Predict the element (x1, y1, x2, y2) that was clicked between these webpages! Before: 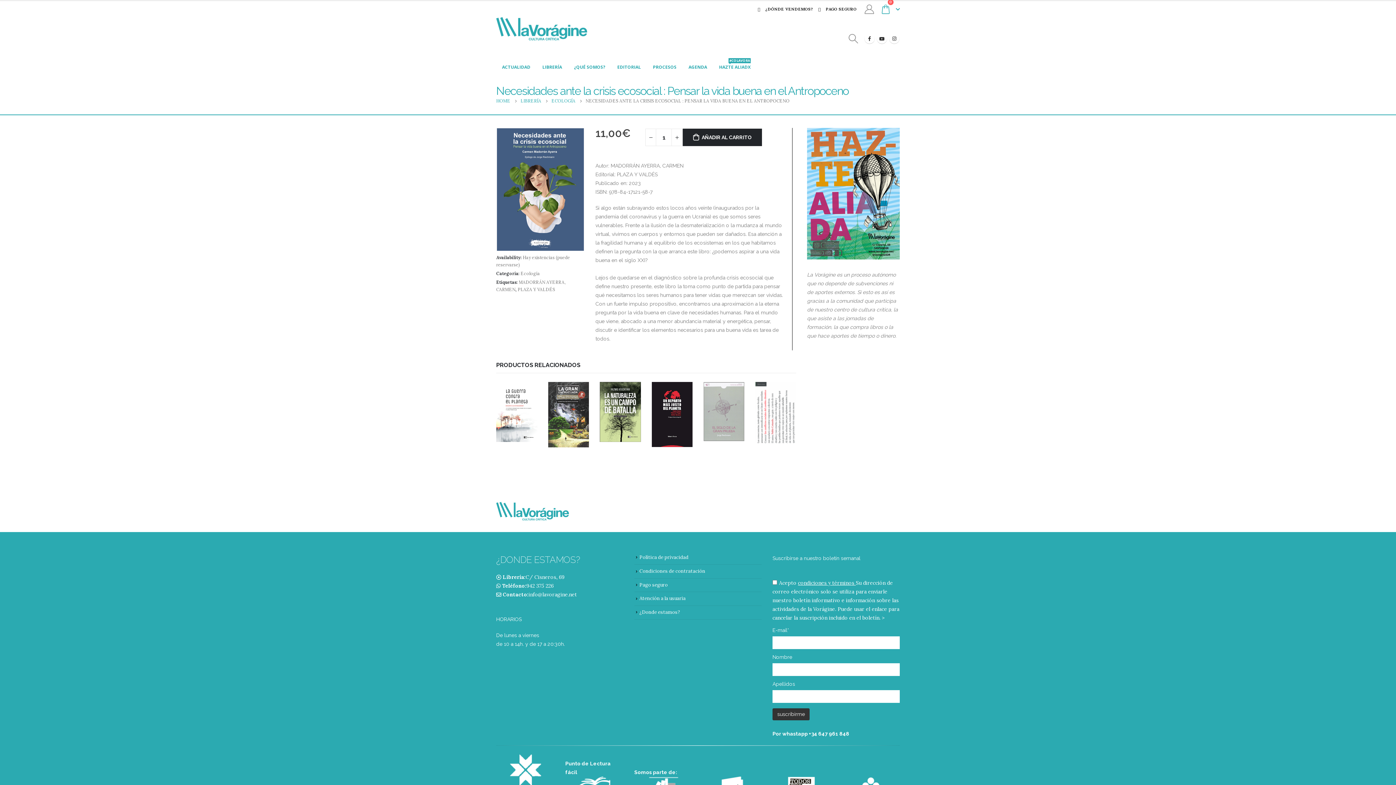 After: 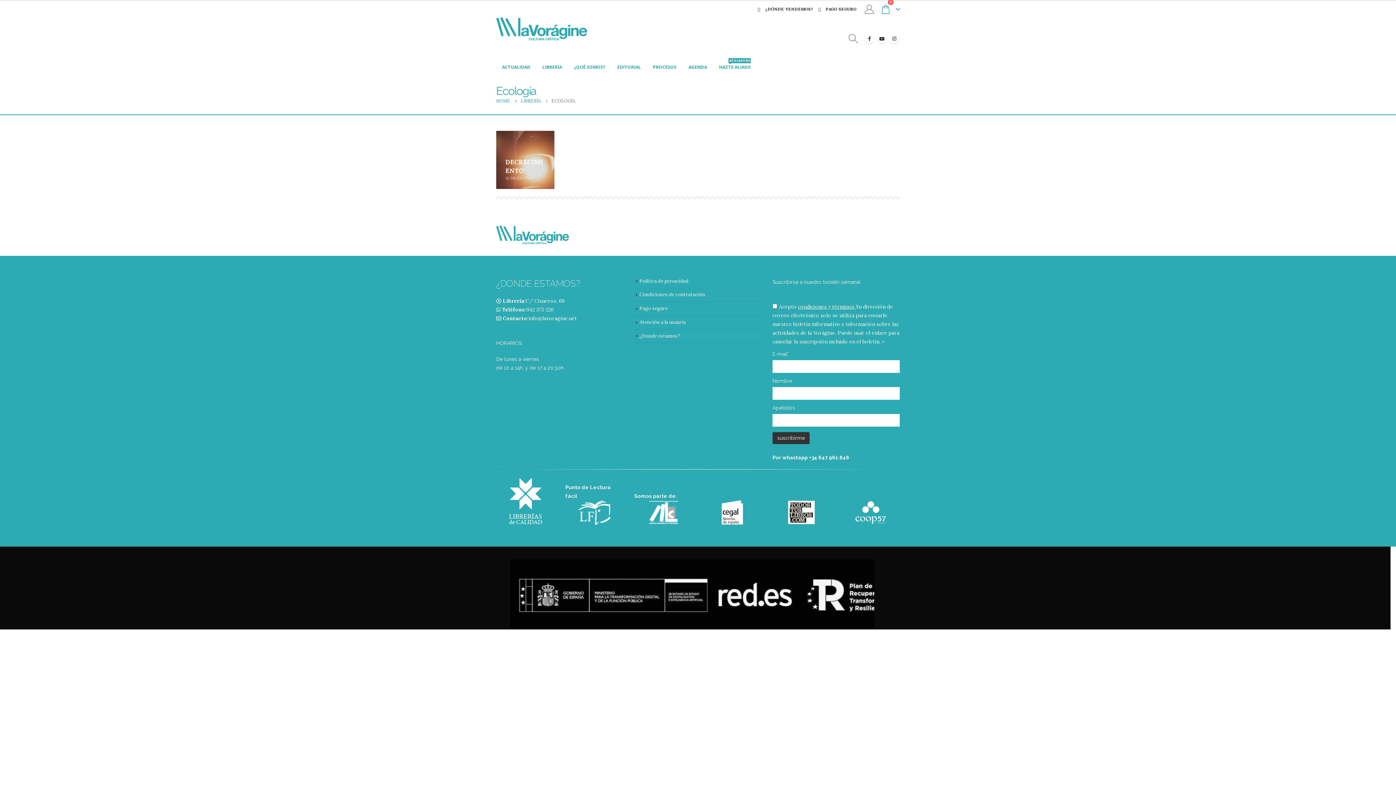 Action: label: ECOLOGÍA bbox: (501, 448, 520, 453)